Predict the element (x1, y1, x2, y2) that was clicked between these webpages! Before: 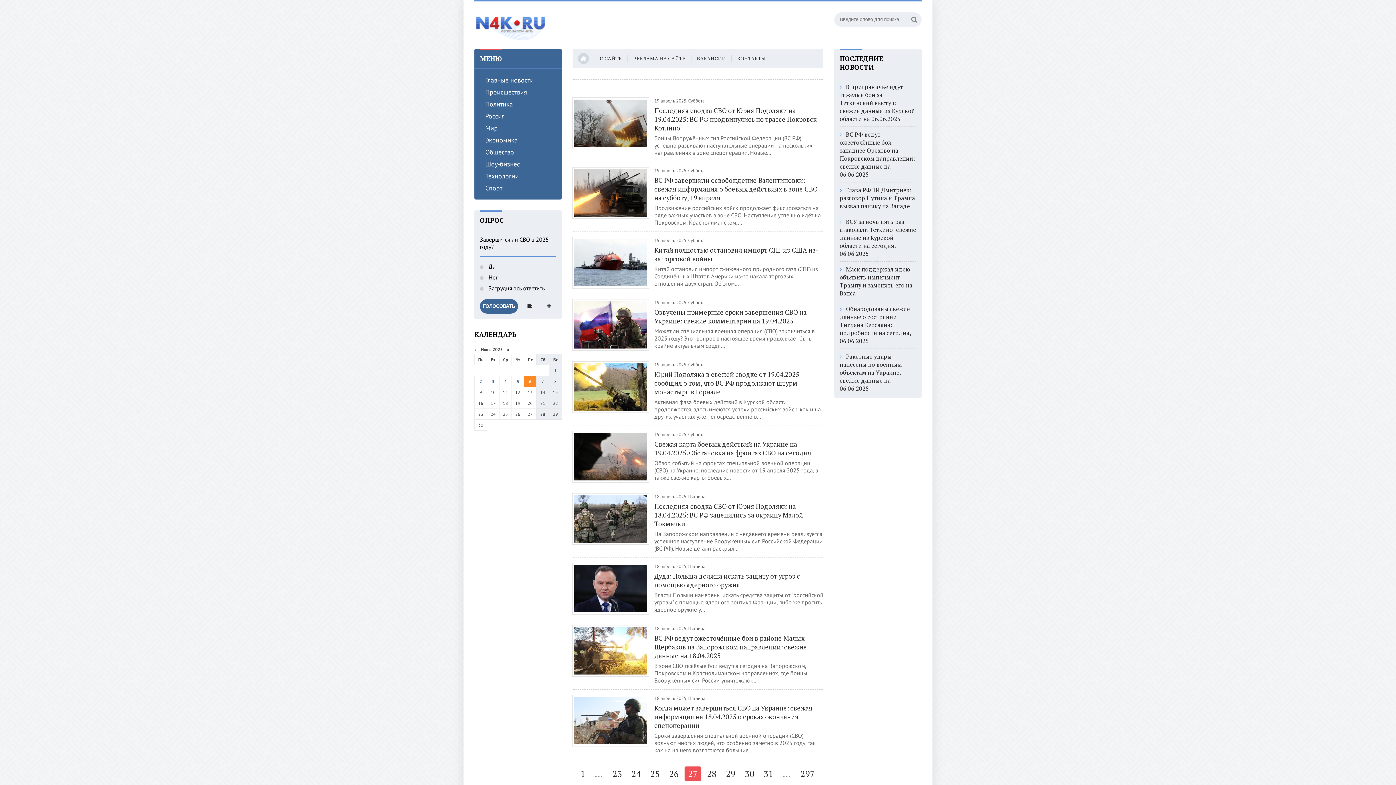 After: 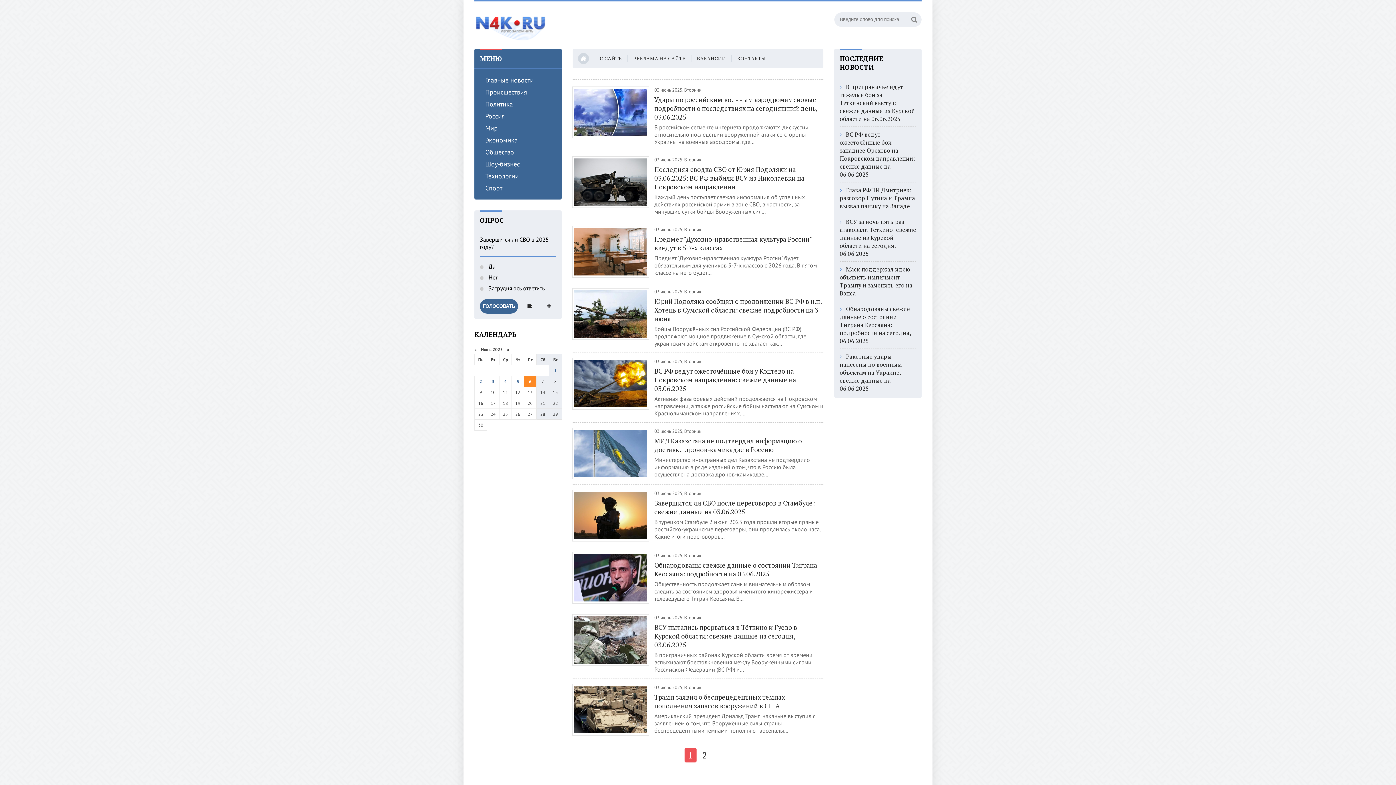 Action: label: 3 bbox: (492, 378, 494, 384)